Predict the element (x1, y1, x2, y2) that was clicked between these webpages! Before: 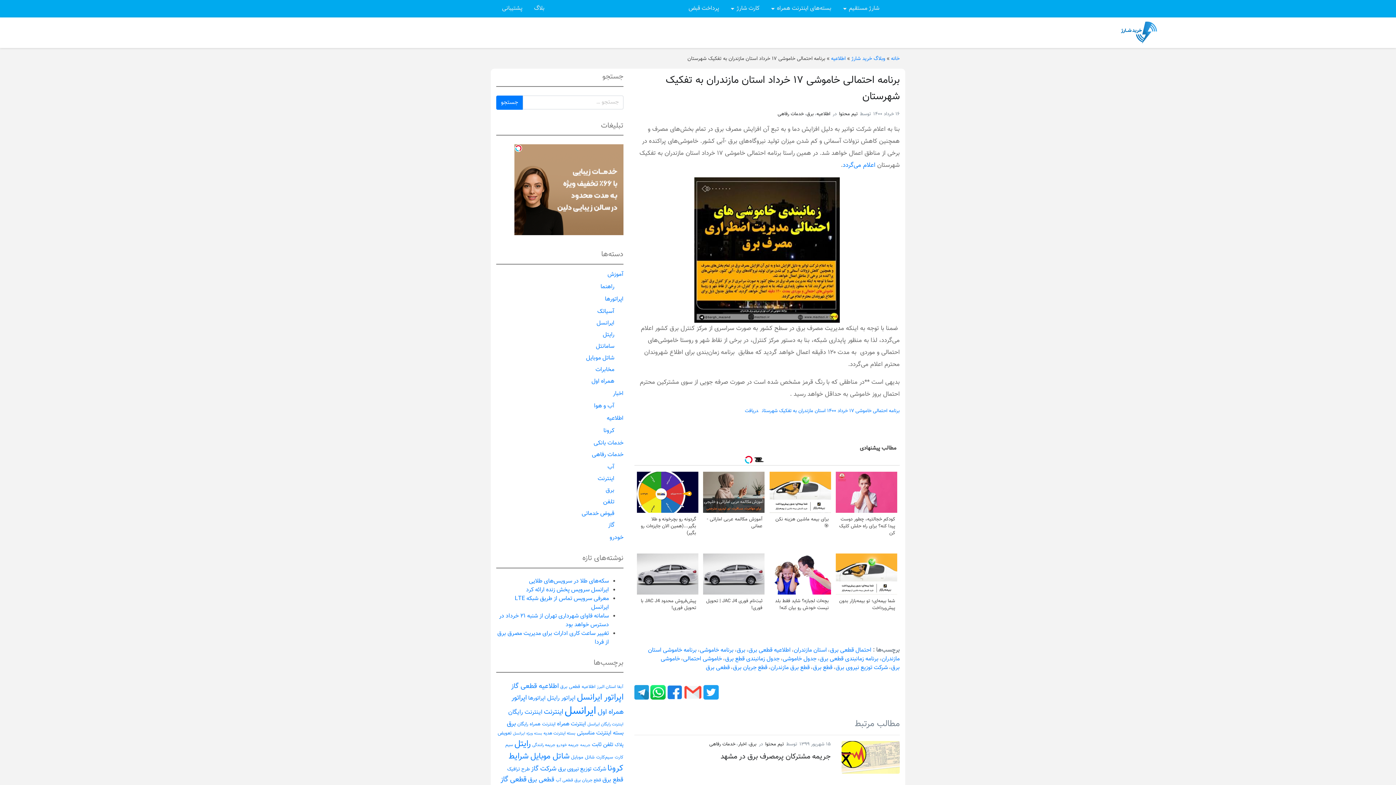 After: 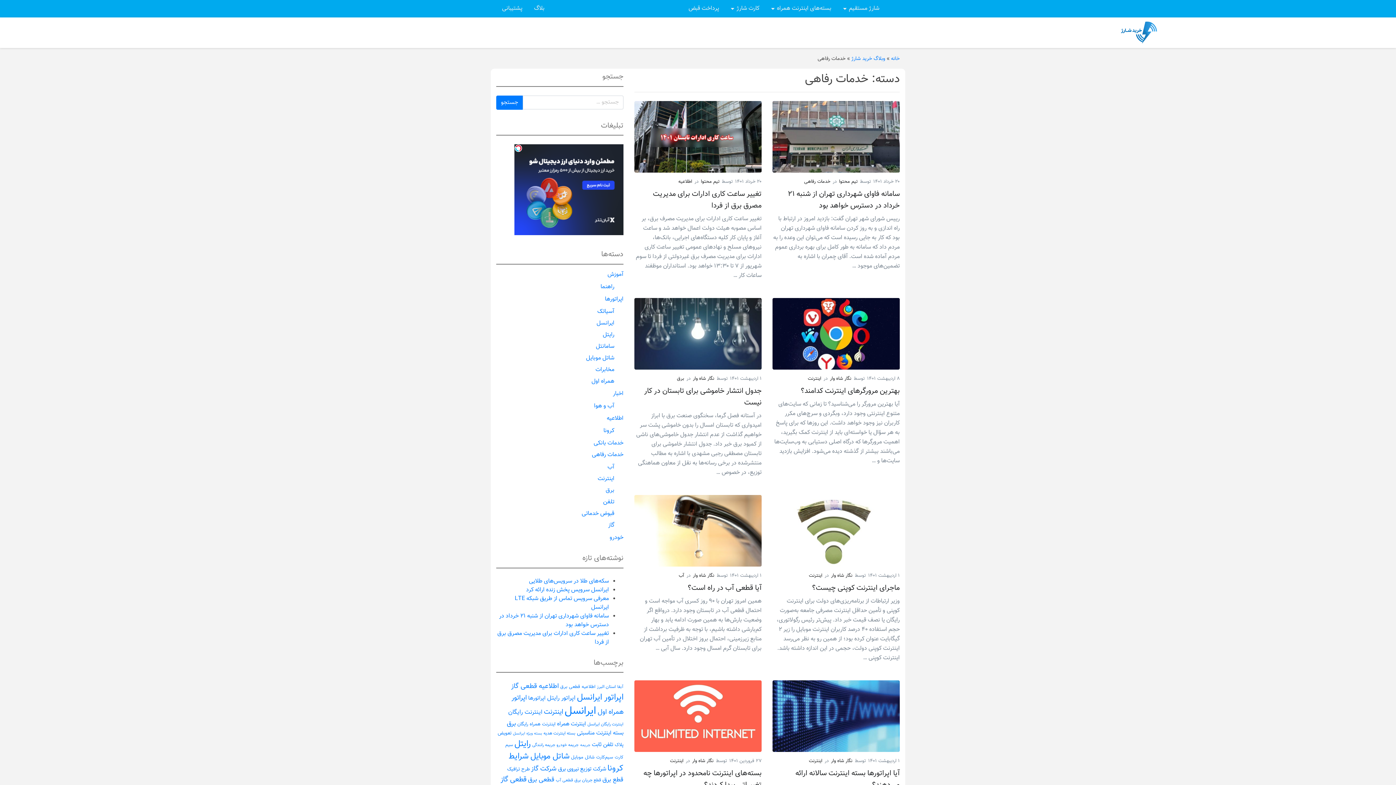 Action: label: خدمات رفاهی bbox: (708, 593, 734, 600)